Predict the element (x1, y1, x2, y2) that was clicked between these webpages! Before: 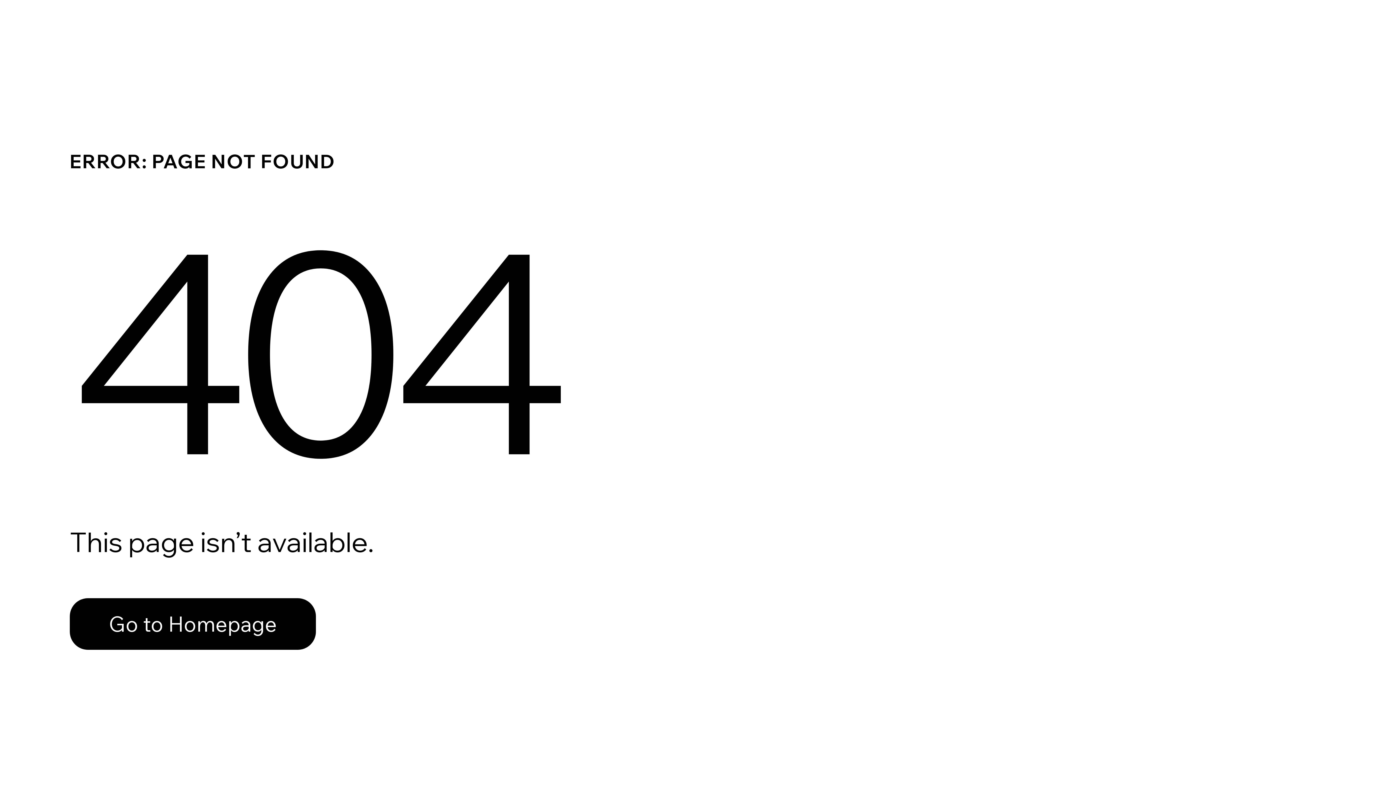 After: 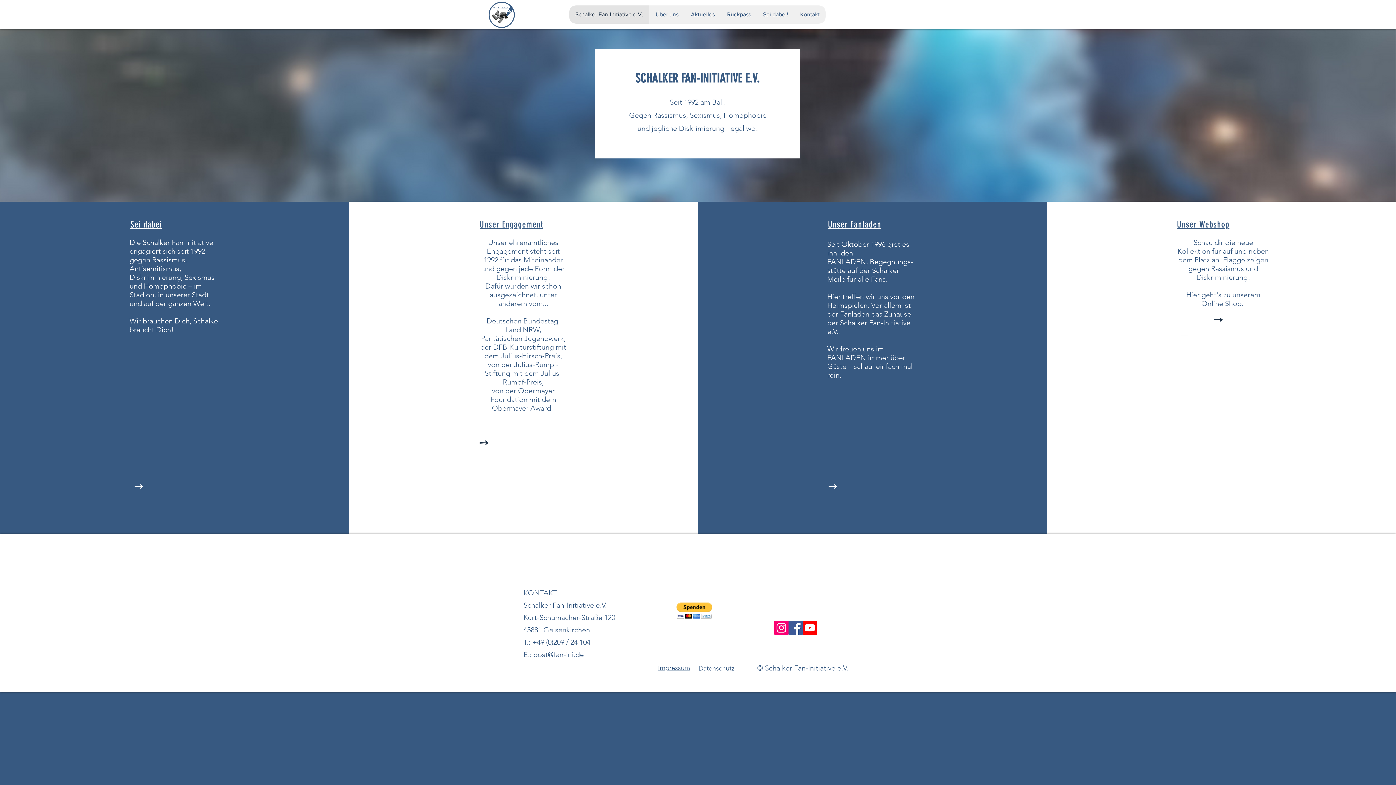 Action: label: Go to Homepage bbox: (69, 582, 768, 659)